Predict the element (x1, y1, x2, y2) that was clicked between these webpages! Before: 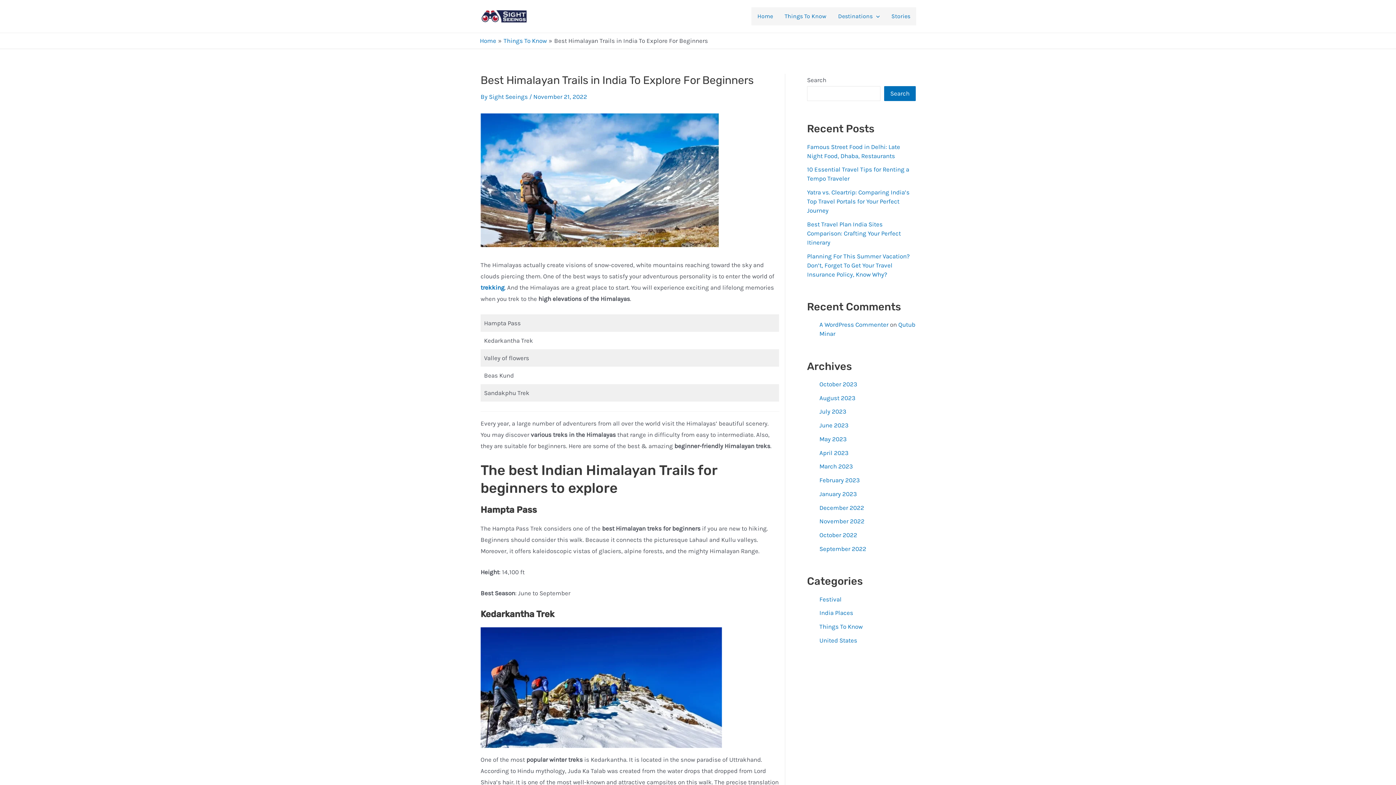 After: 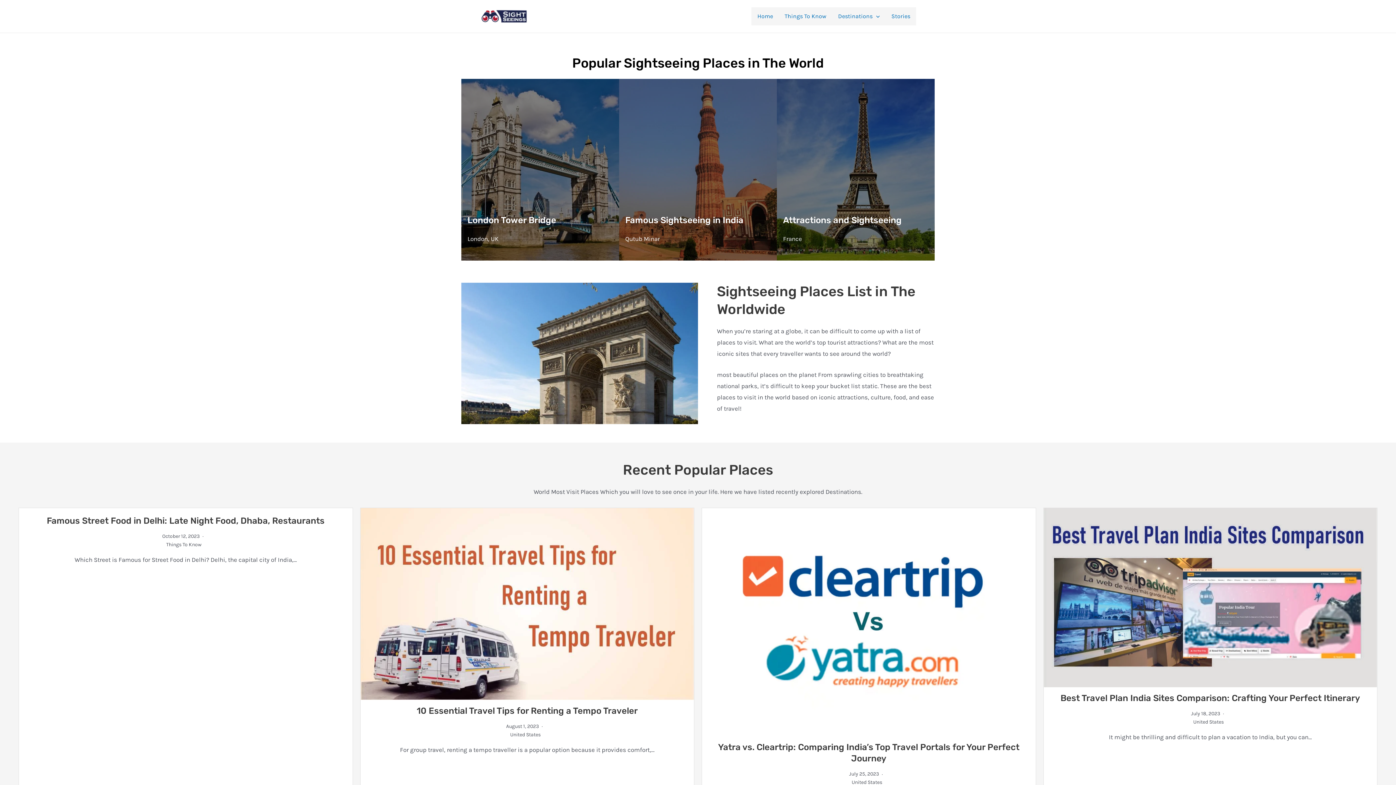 Action: bbox: (751, 7, 779, 25) label: Home